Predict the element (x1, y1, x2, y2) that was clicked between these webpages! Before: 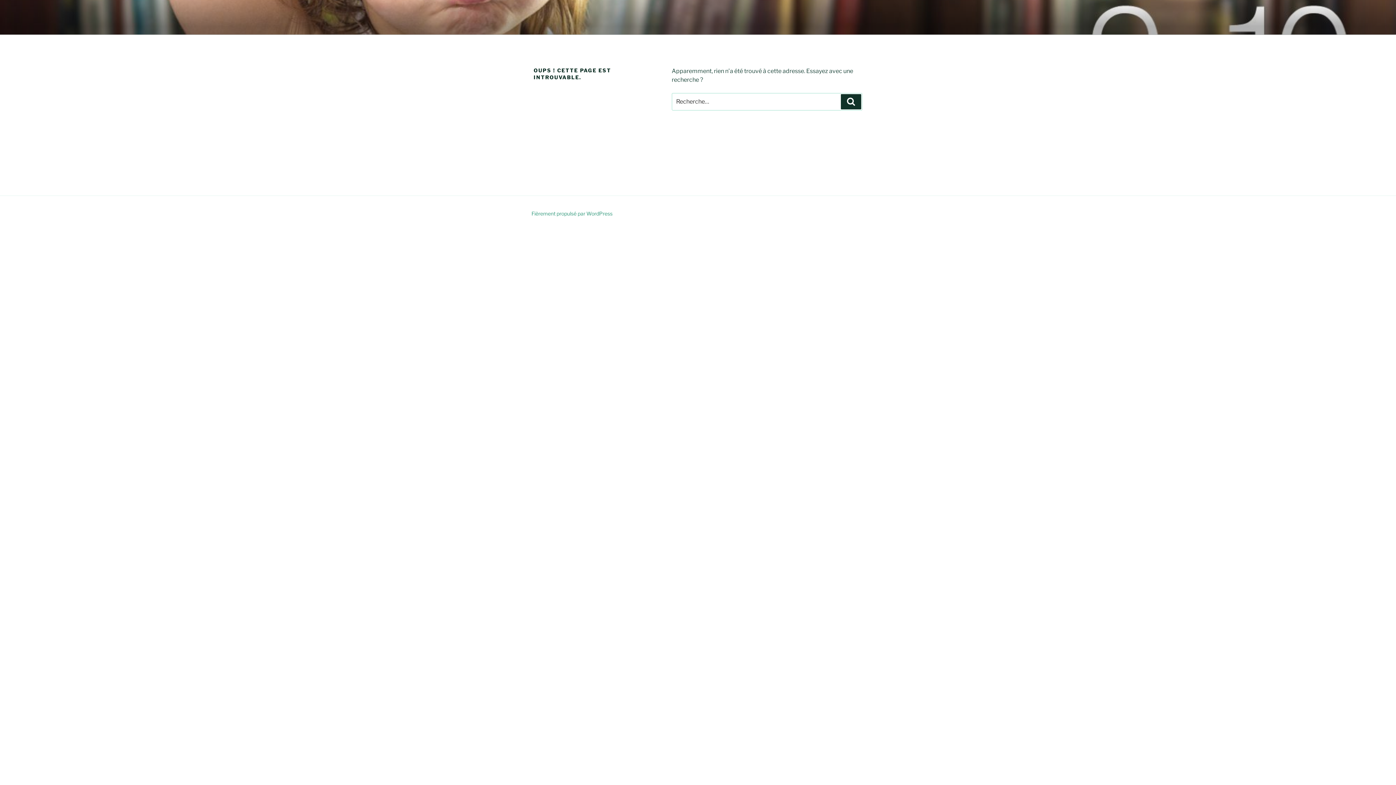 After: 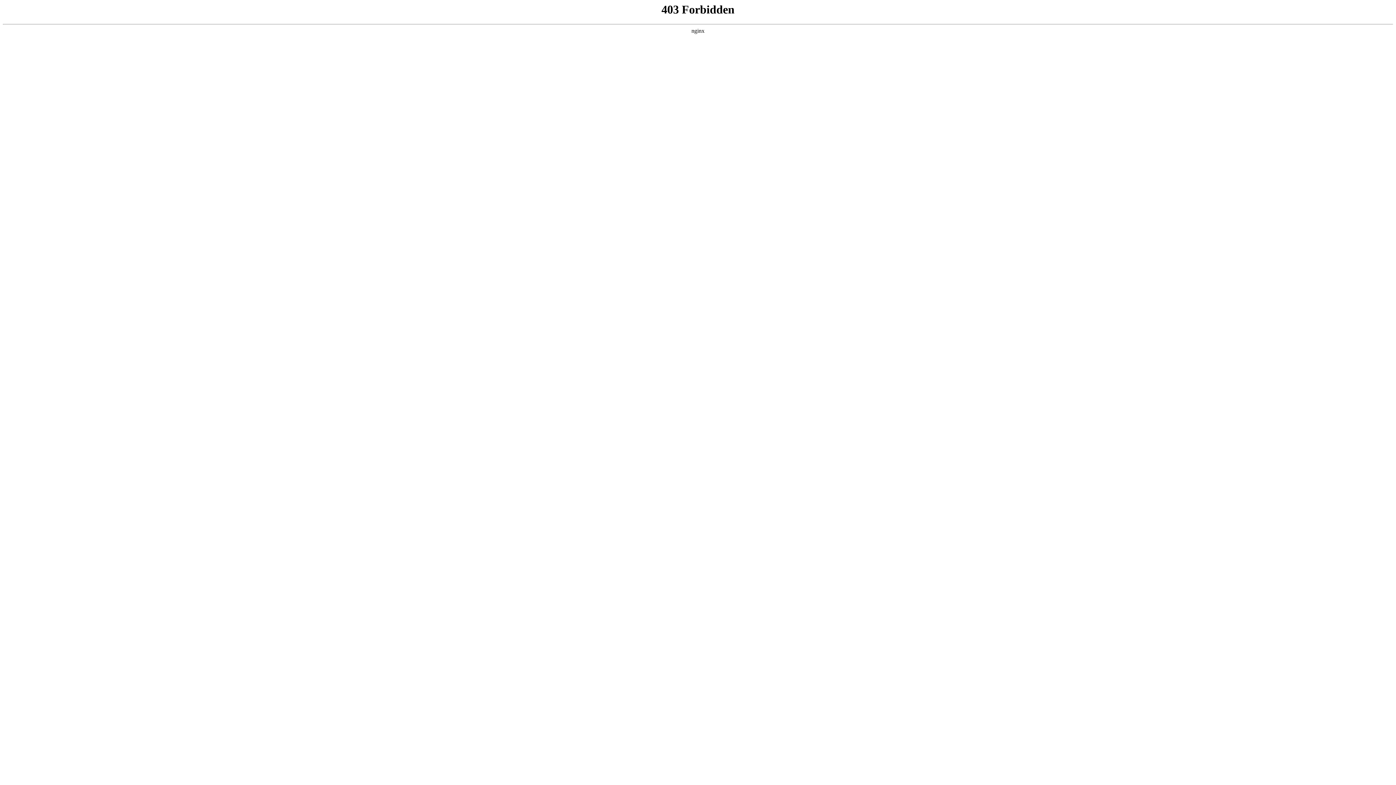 Action: bbox: (531, 210, 612, 216) label: Fièrement propulsé par WordPress